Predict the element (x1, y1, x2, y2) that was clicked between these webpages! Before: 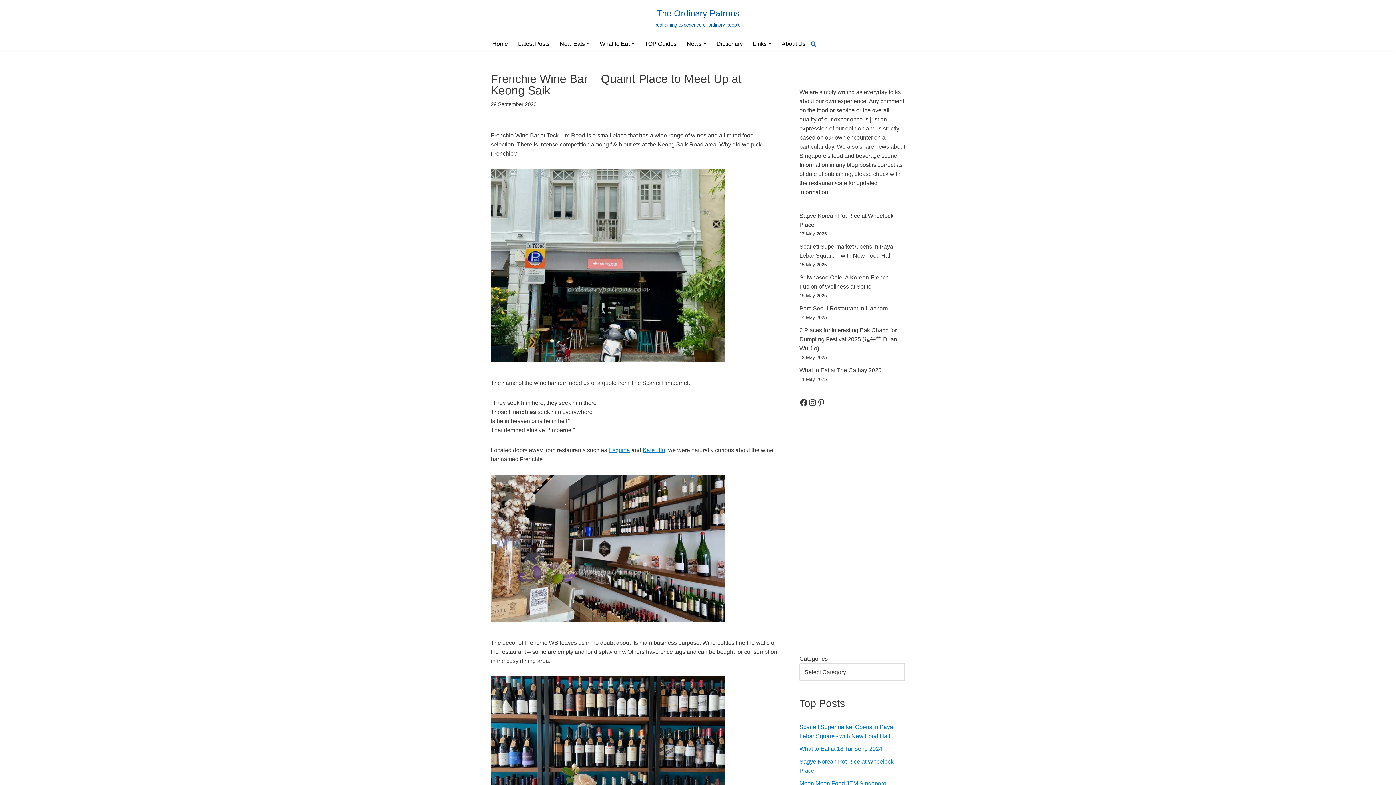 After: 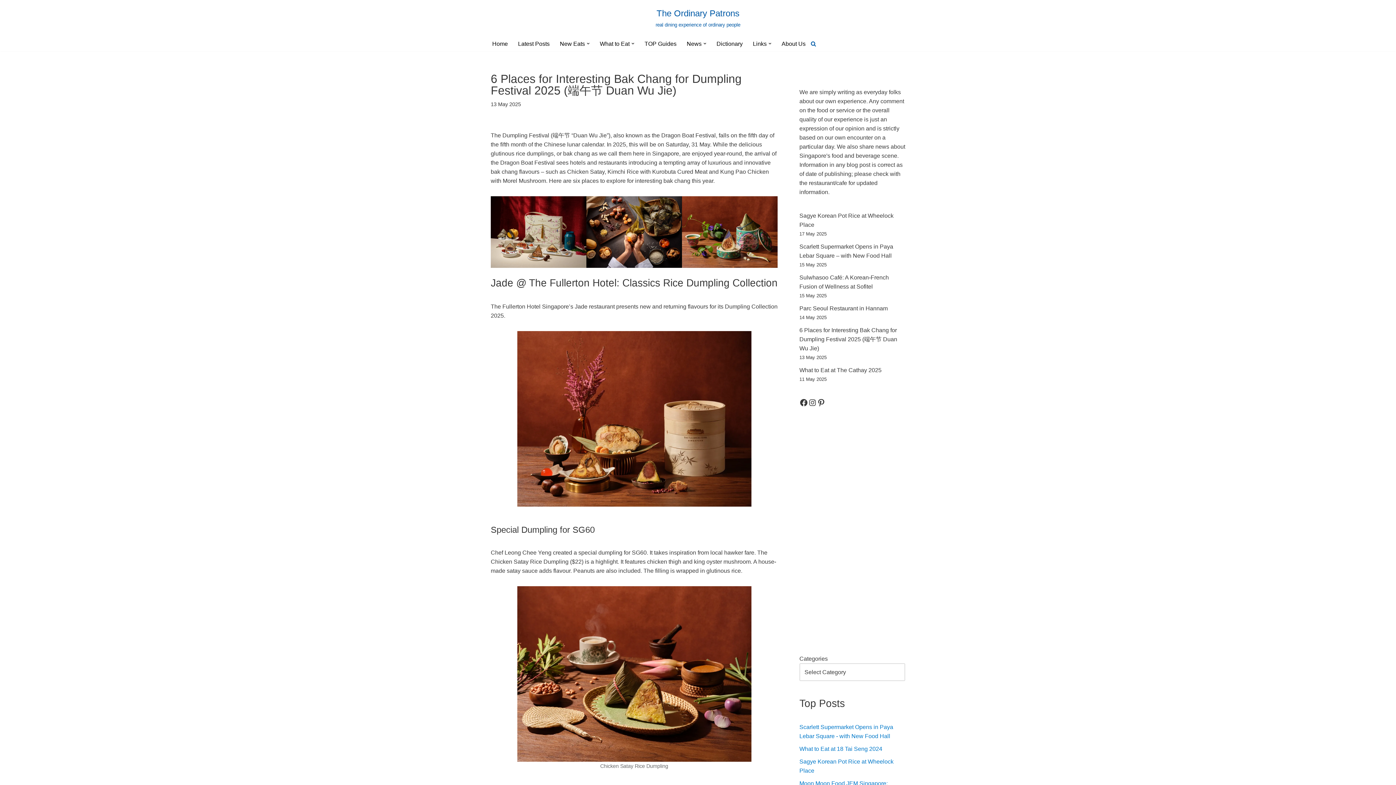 Action: label: 6 Places for Interesting Bak Chang for Dumpling Festival 2025 (端午节 Duan Wu Jie) bbox: (799, 327, 897, 351)